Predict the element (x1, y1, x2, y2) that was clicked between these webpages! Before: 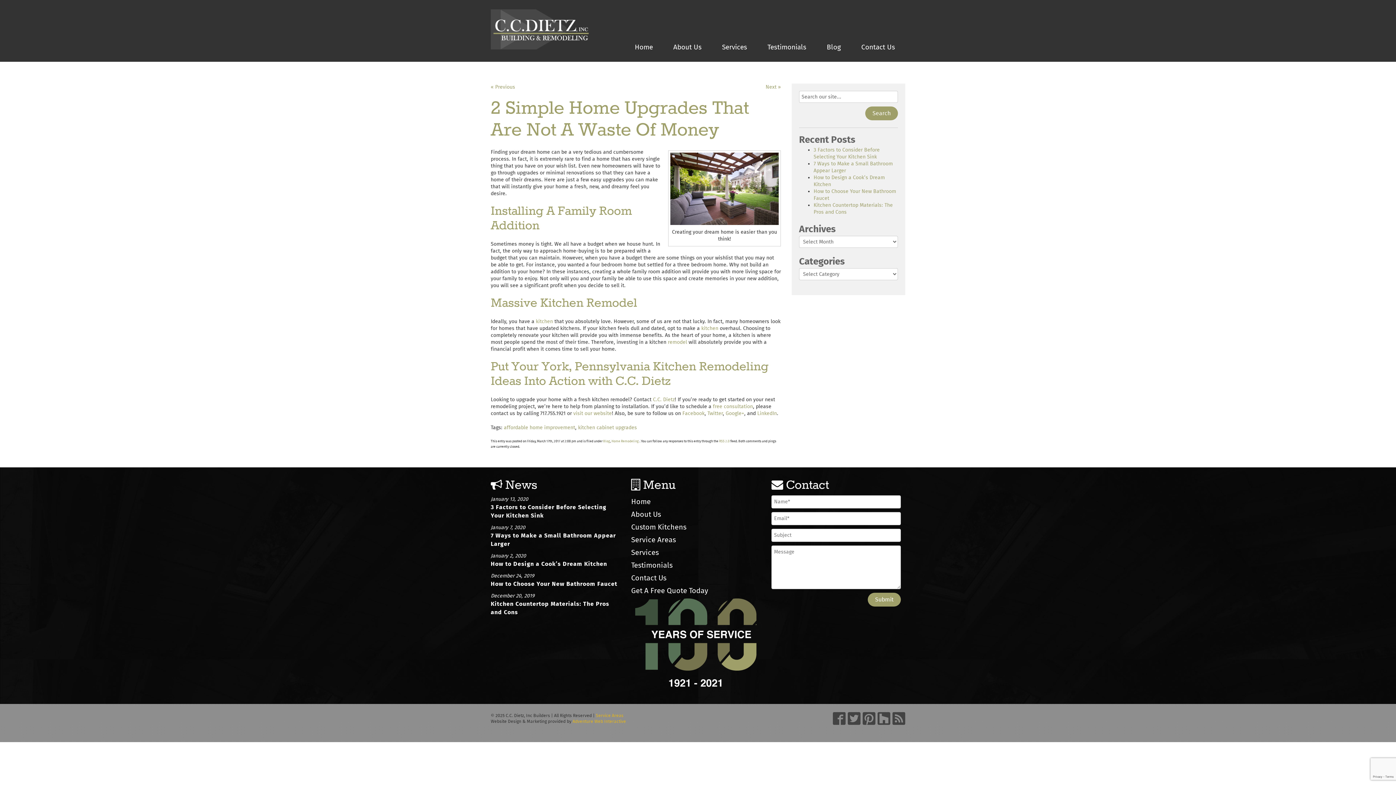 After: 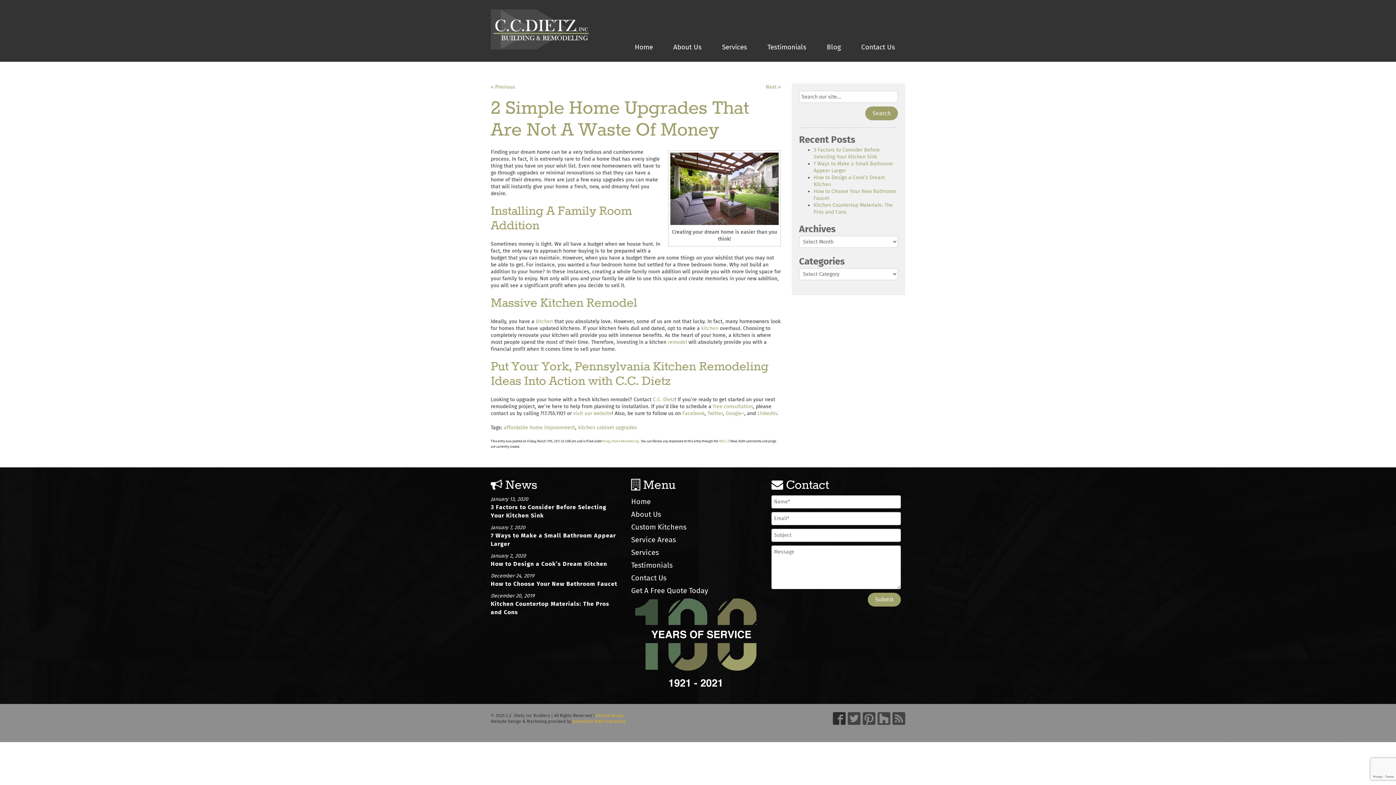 Action: bbox: (833, 711, 845, 726)